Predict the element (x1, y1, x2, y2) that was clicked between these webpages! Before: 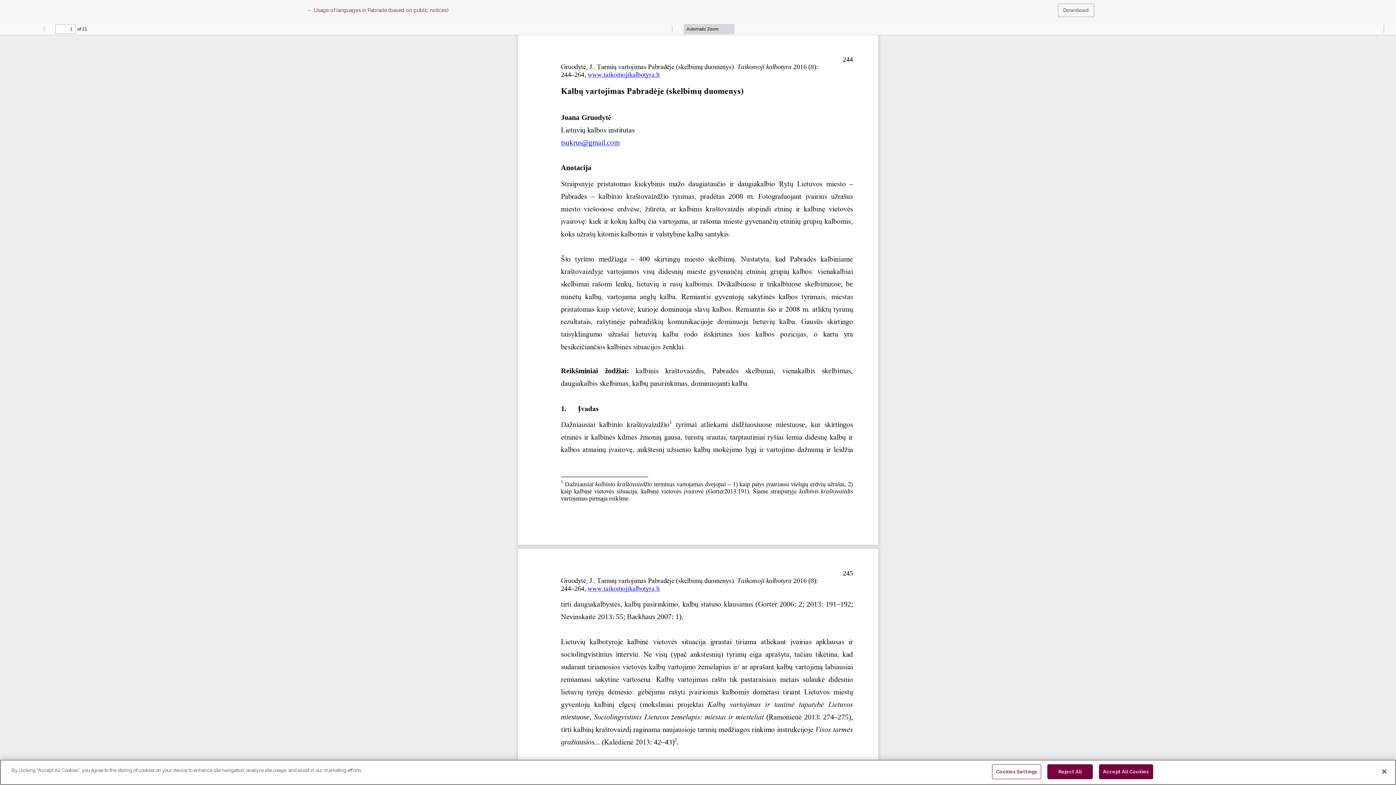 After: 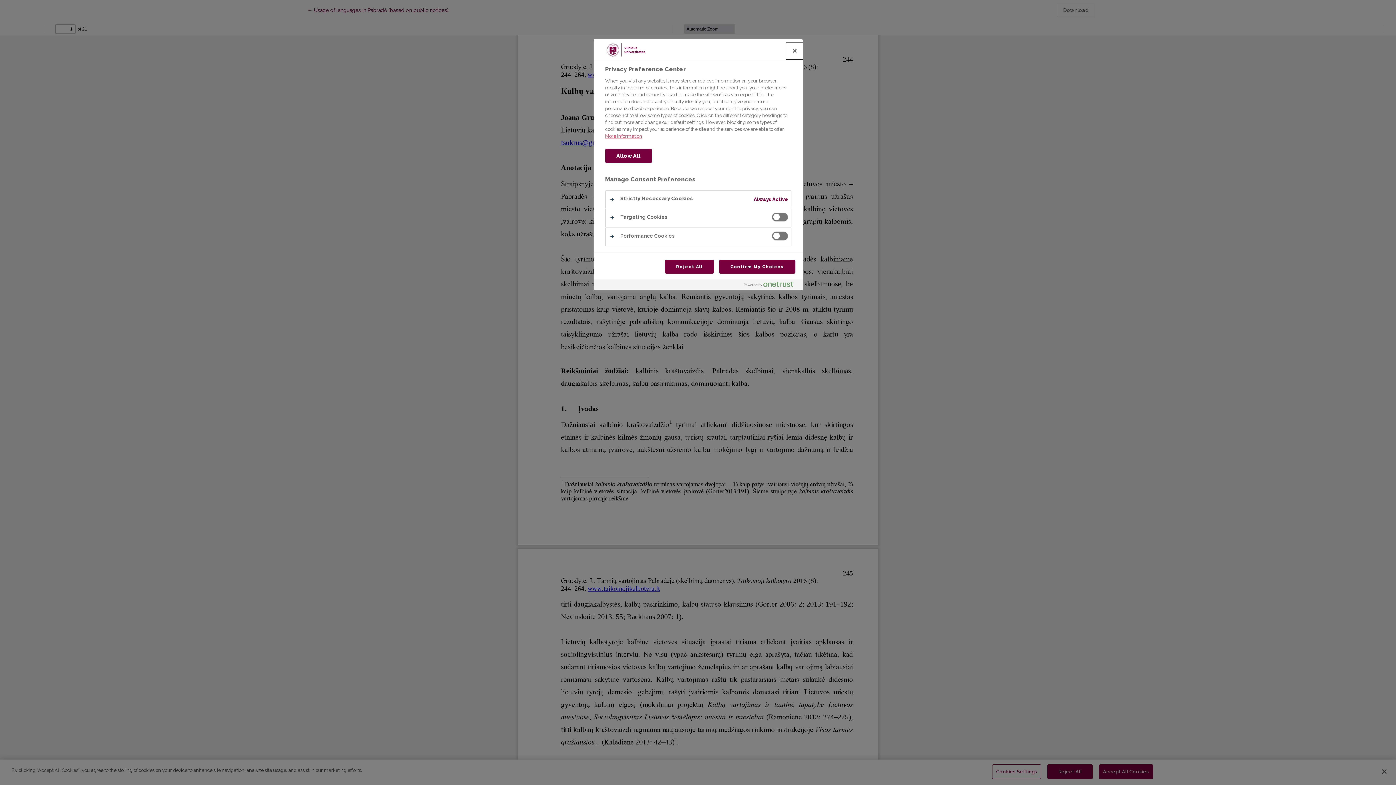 Action: label: Cookies Settings bbox: (992, 764, 1041, 779)